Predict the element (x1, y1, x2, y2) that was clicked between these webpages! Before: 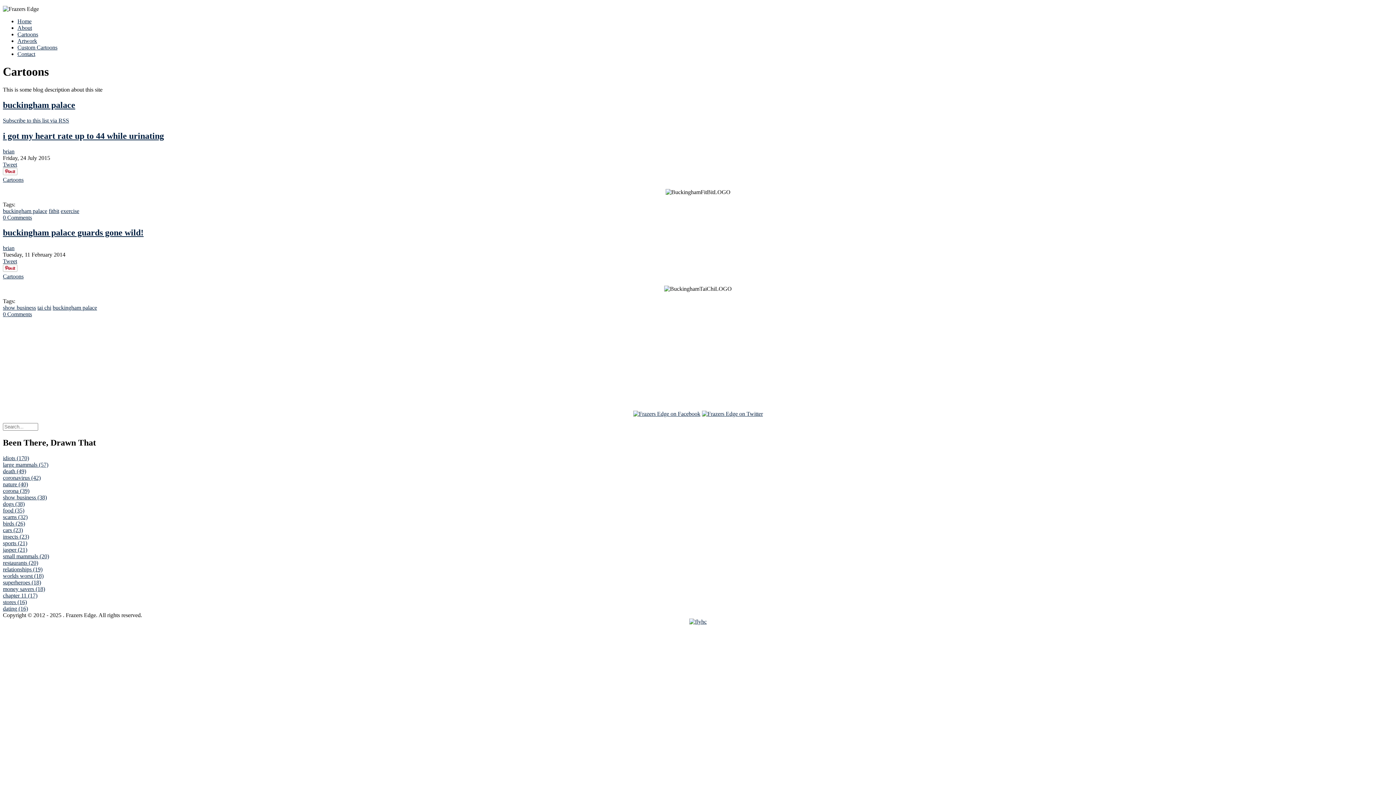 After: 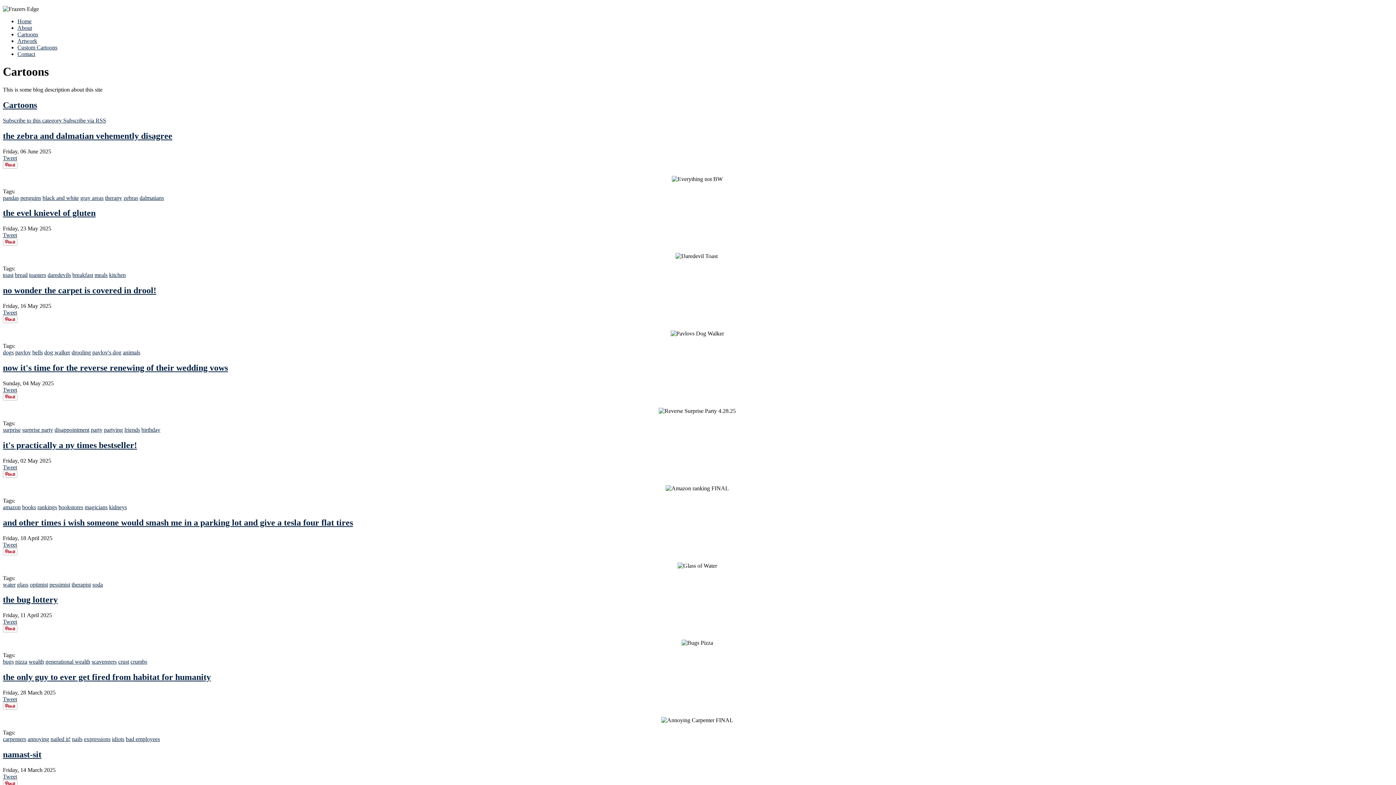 Action: bbox: (2, 176, 23, 182) label: Cartoons